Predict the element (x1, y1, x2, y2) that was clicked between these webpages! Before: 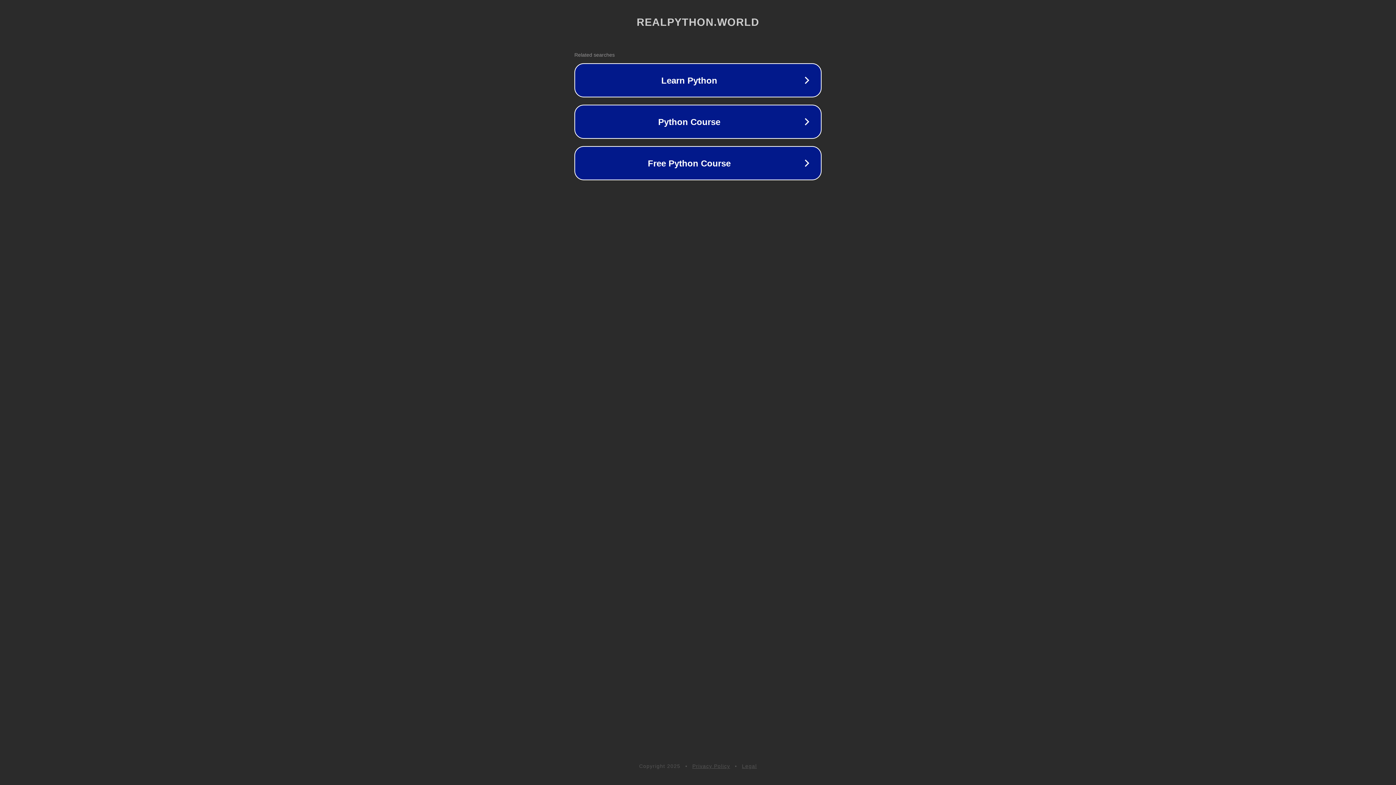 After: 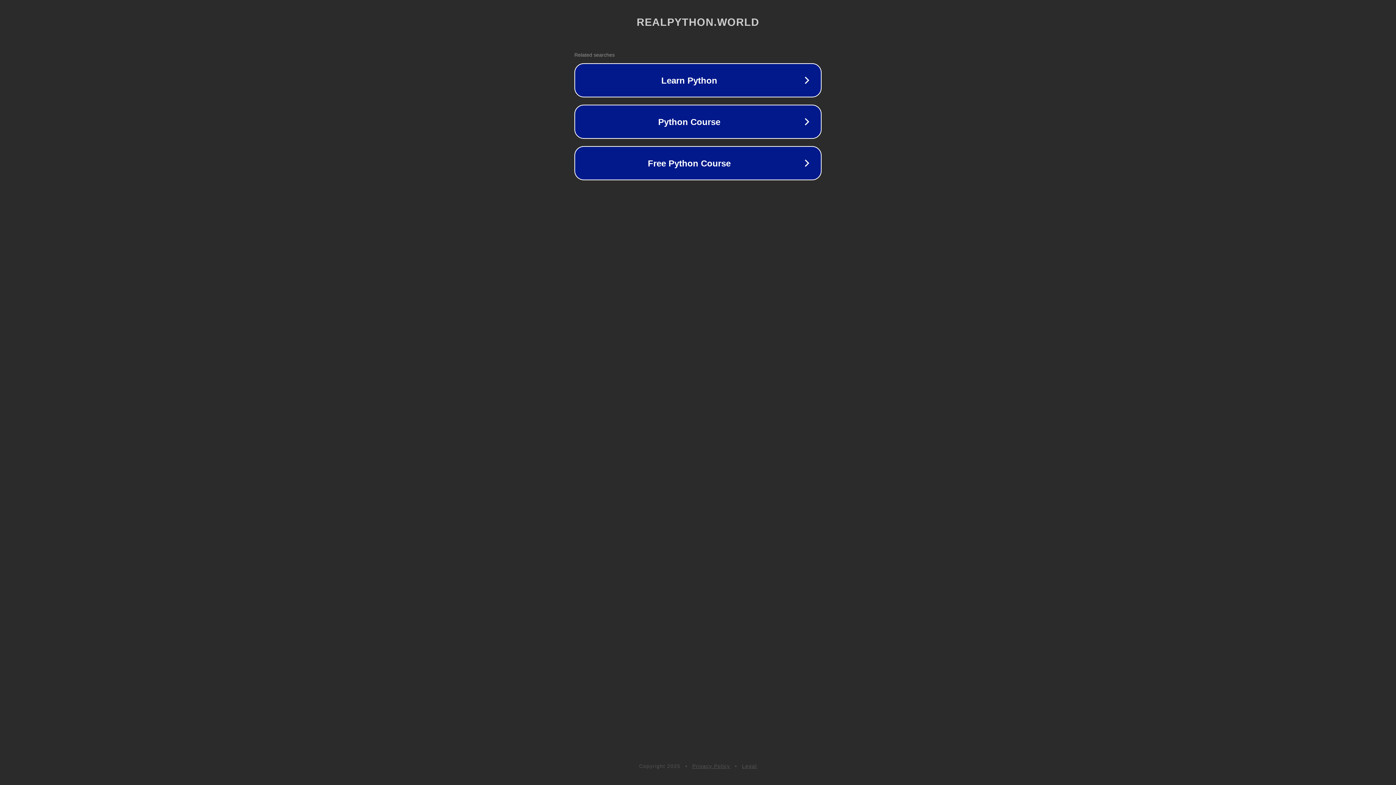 Action: bbox: (692, 763, 730, 769) label: Privacy Policy